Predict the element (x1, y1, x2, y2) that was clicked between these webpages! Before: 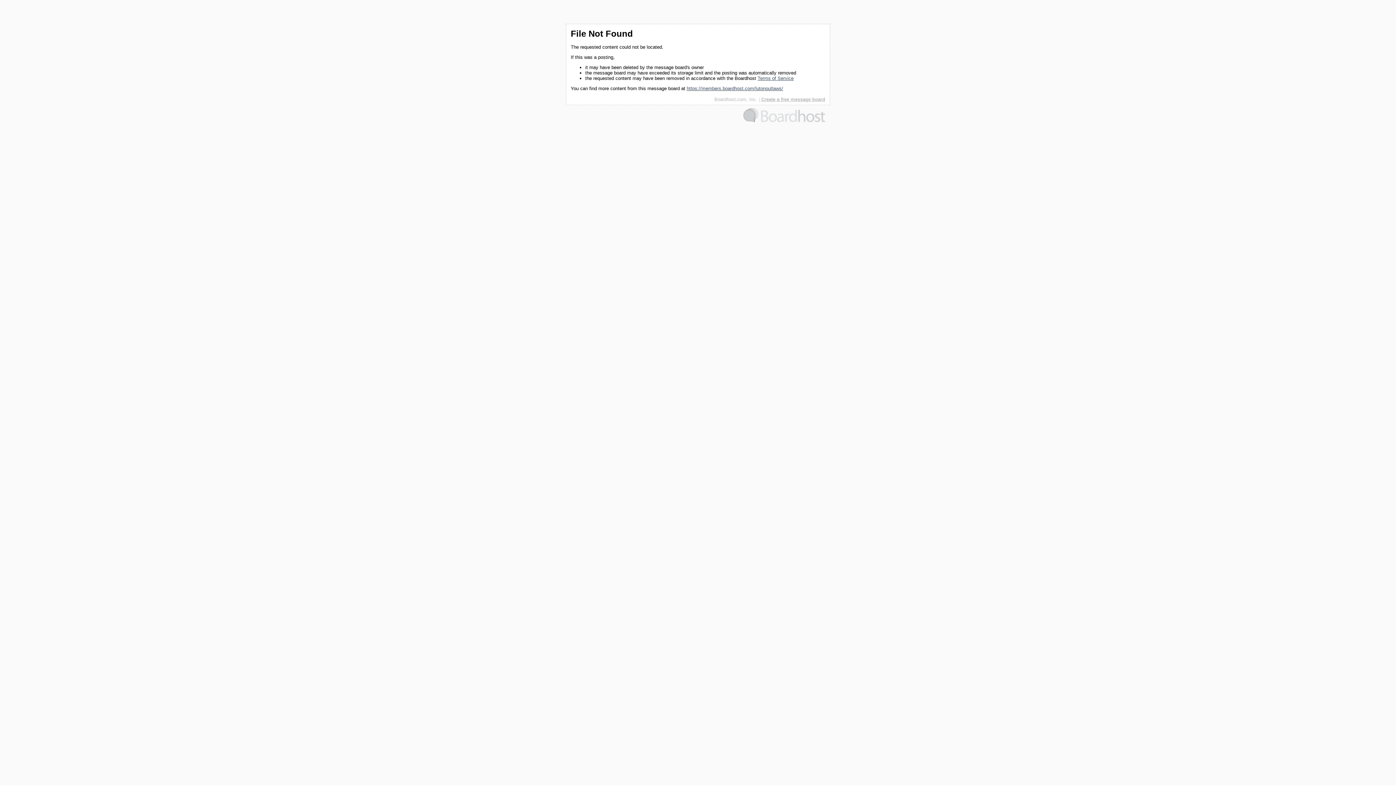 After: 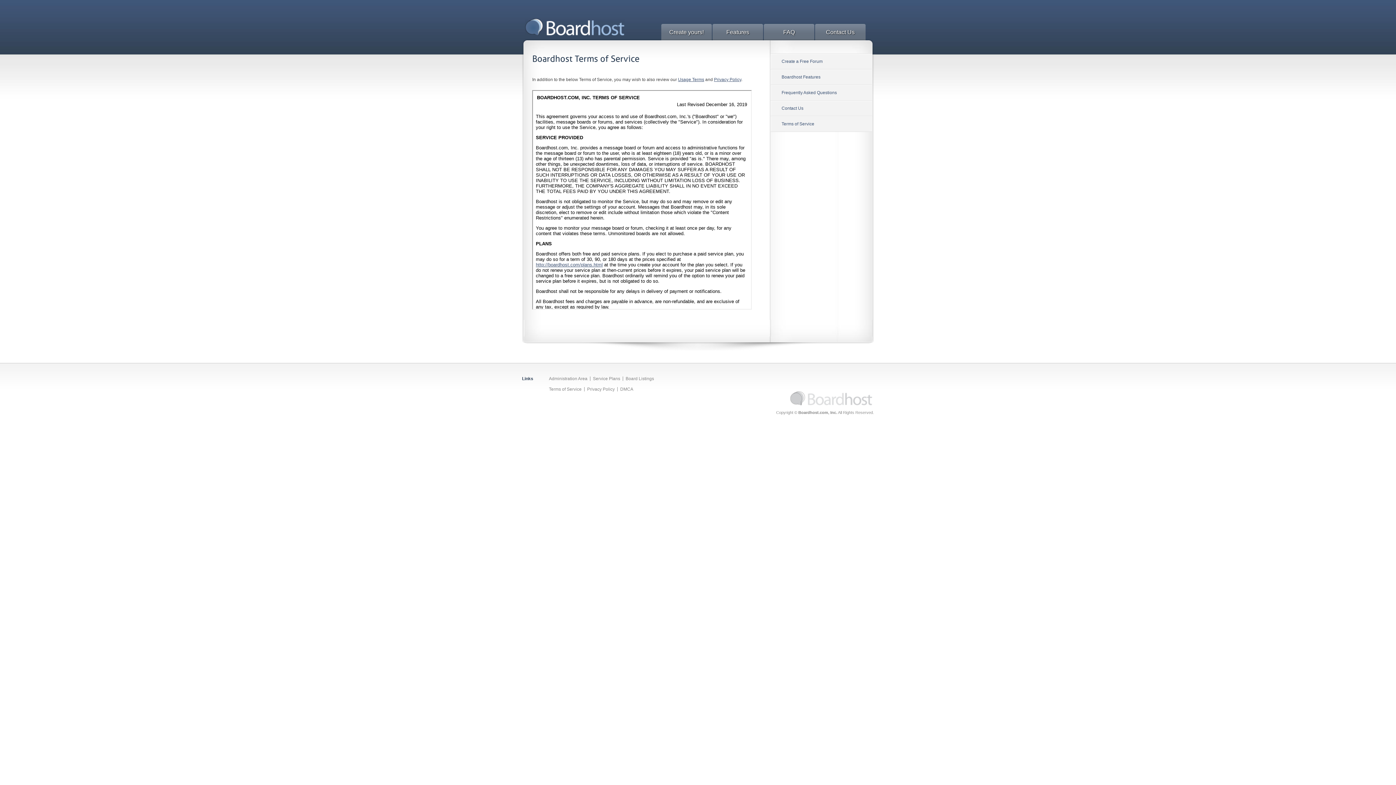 Action: label: Terms of Service bbox: (757, 75, 793, 81)